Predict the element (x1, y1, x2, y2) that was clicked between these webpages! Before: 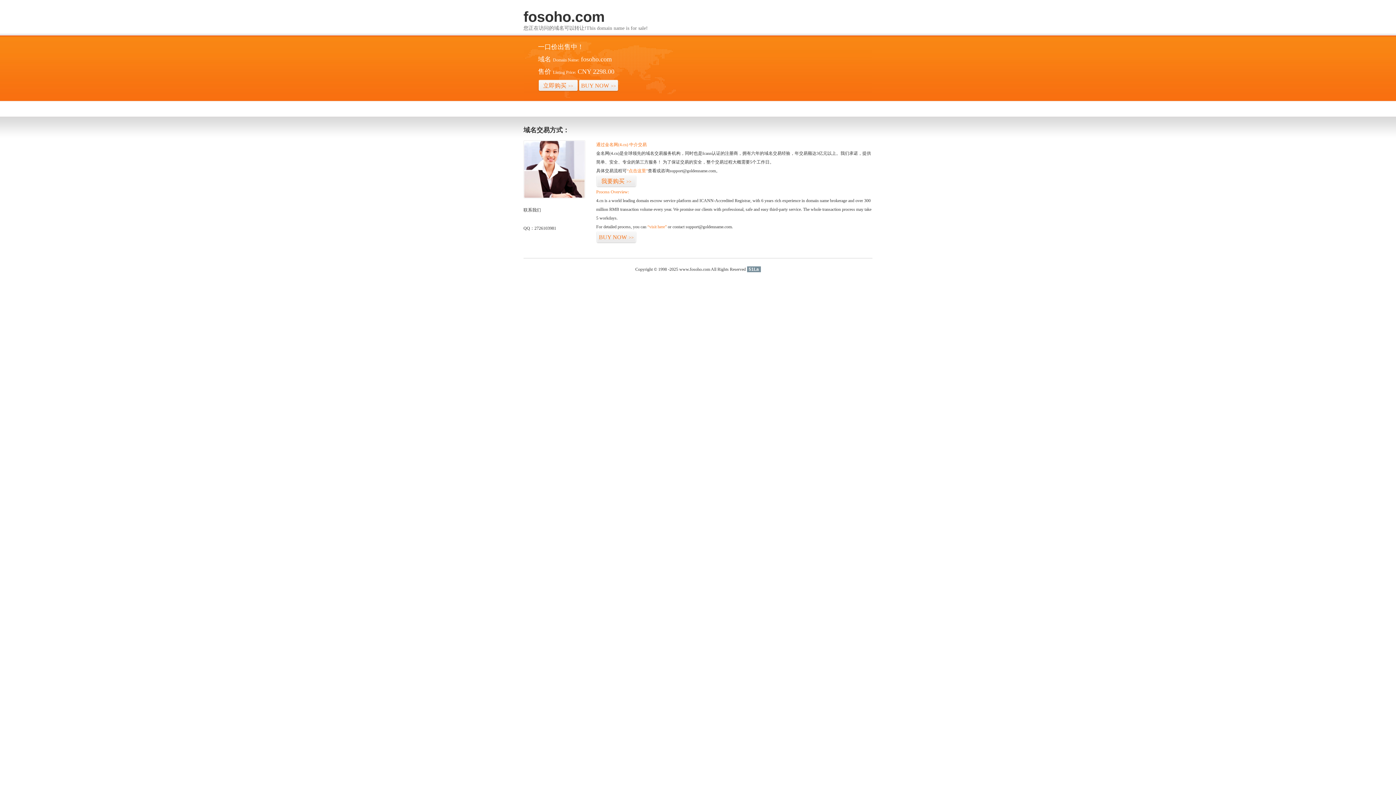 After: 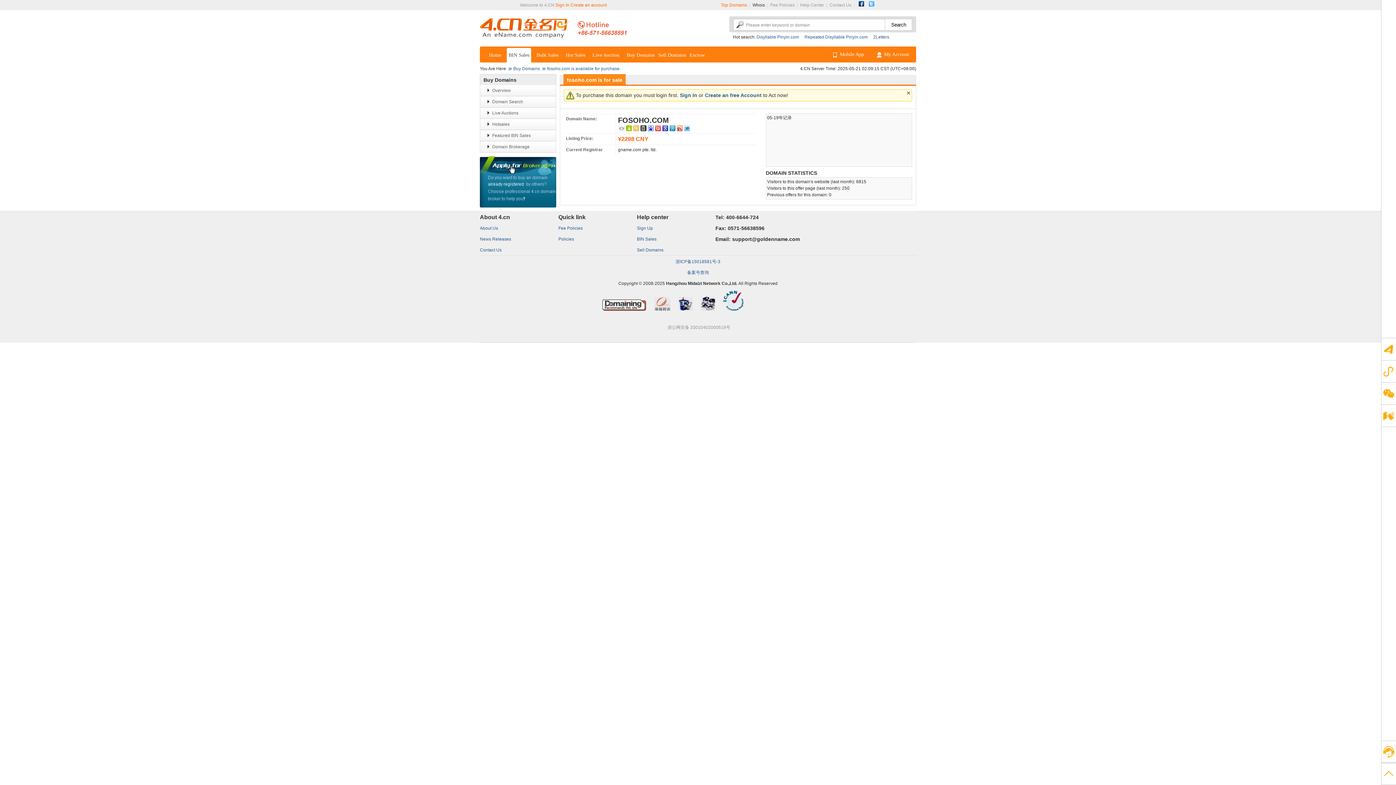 Action: label: “点击这里” bbox: (626, 168, 648, 173)